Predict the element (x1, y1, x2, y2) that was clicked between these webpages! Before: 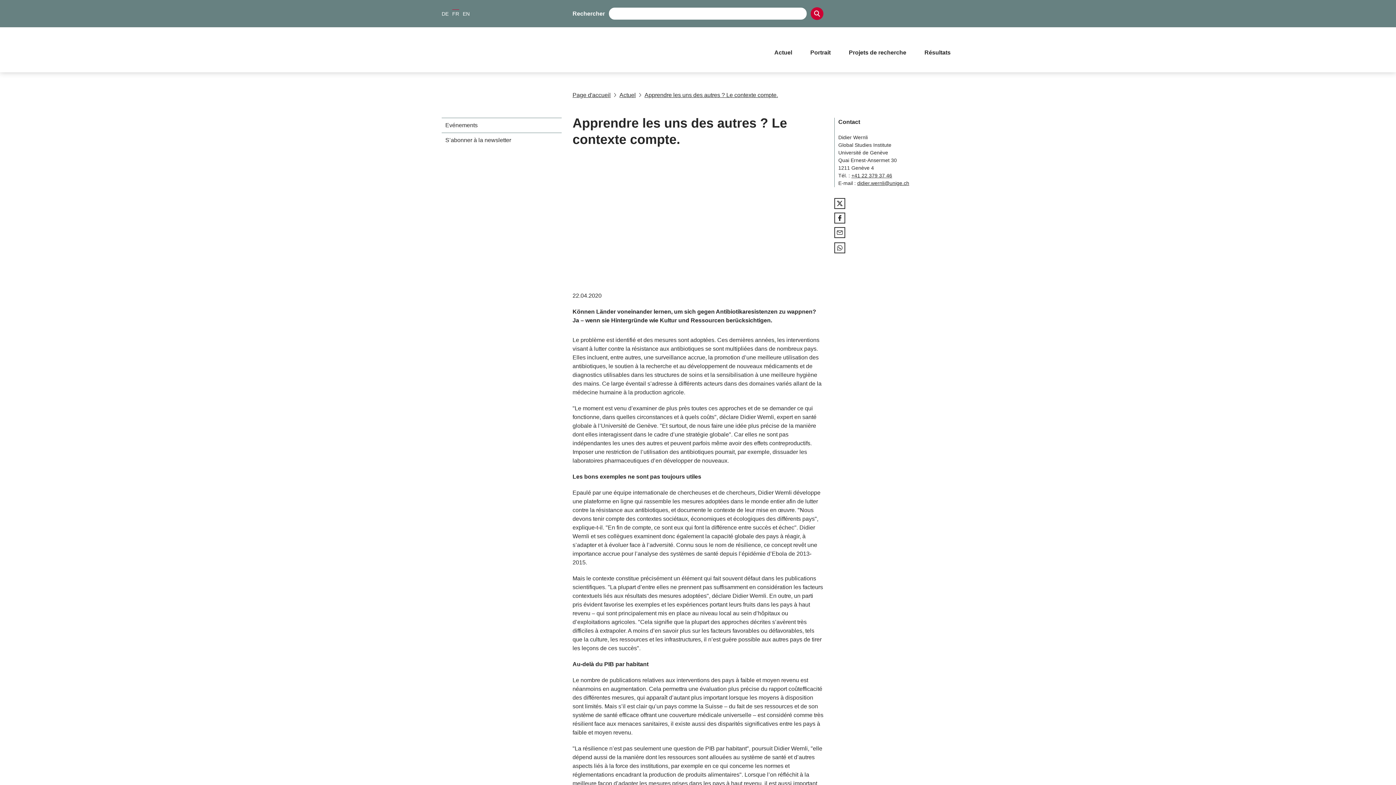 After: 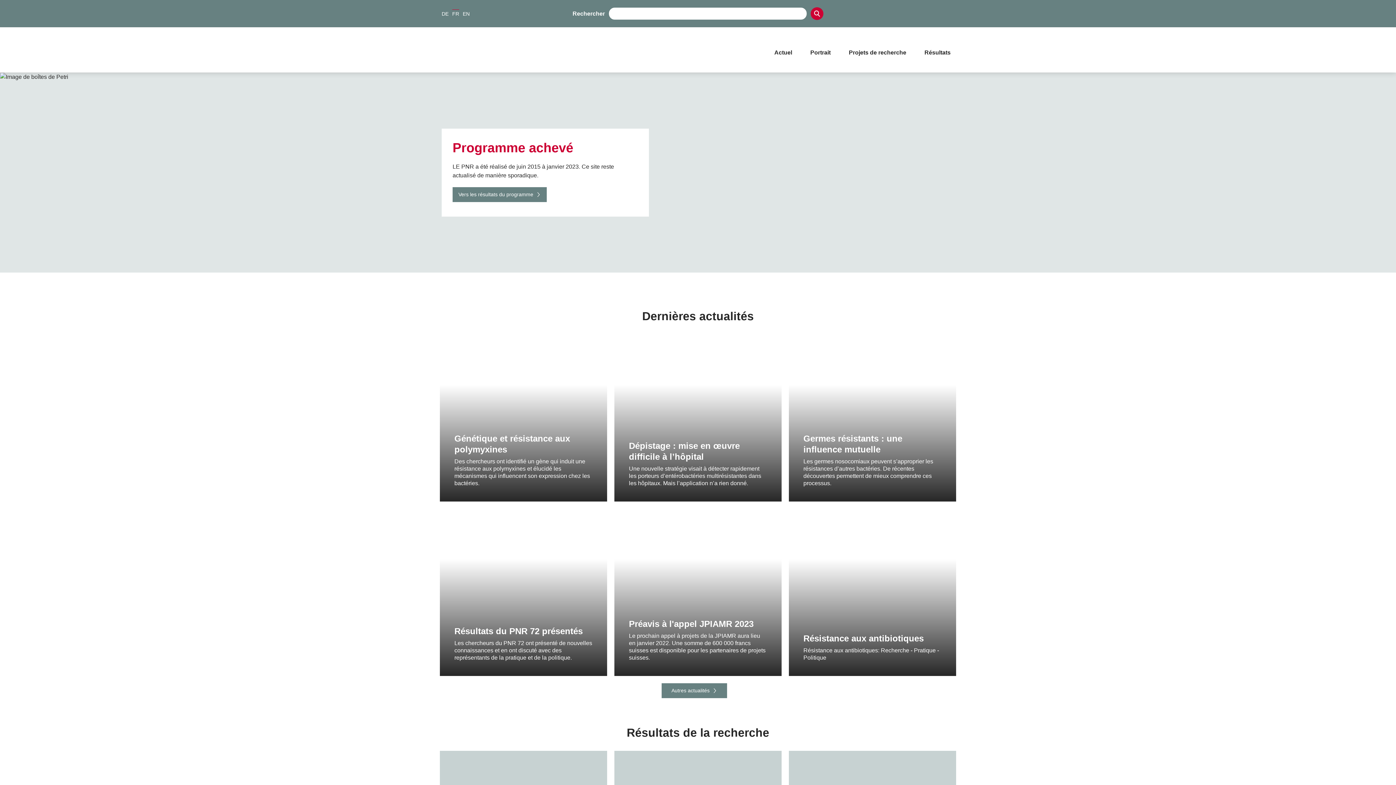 Action: bbox: (441, 38, 760, 60) label: Home